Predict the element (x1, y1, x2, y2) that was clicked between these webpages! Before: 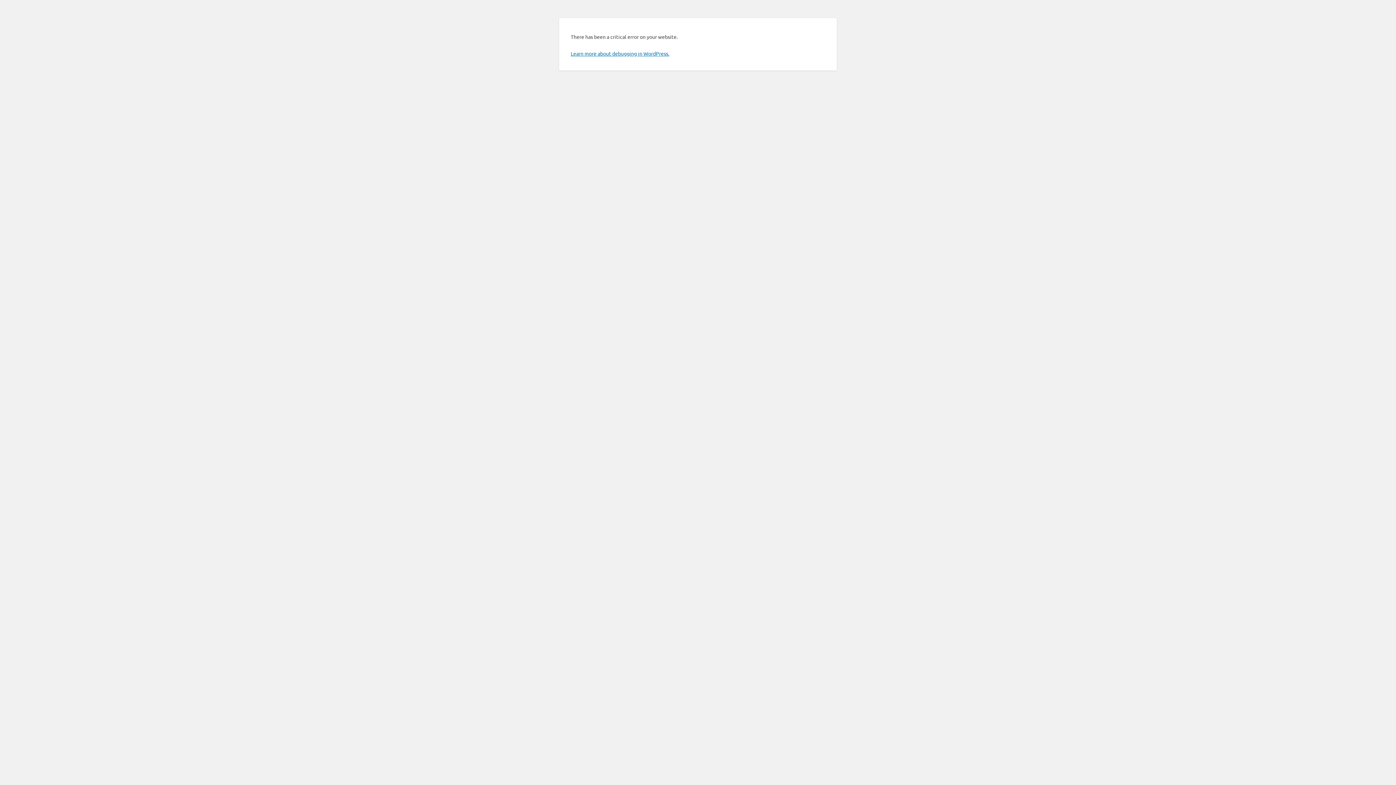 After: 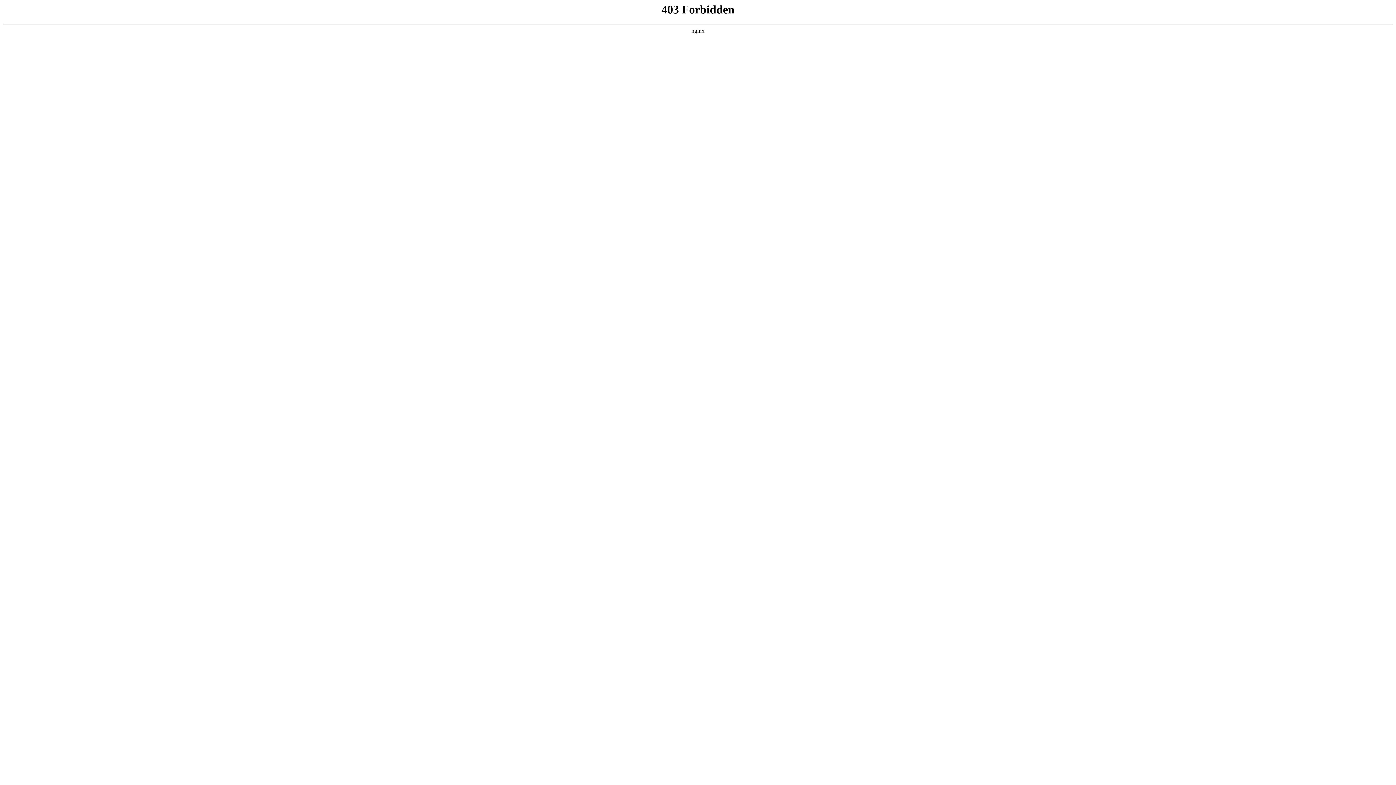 Action: bbox: (570, 50, 669, 56) label: Learn more about debugging in WordPress.